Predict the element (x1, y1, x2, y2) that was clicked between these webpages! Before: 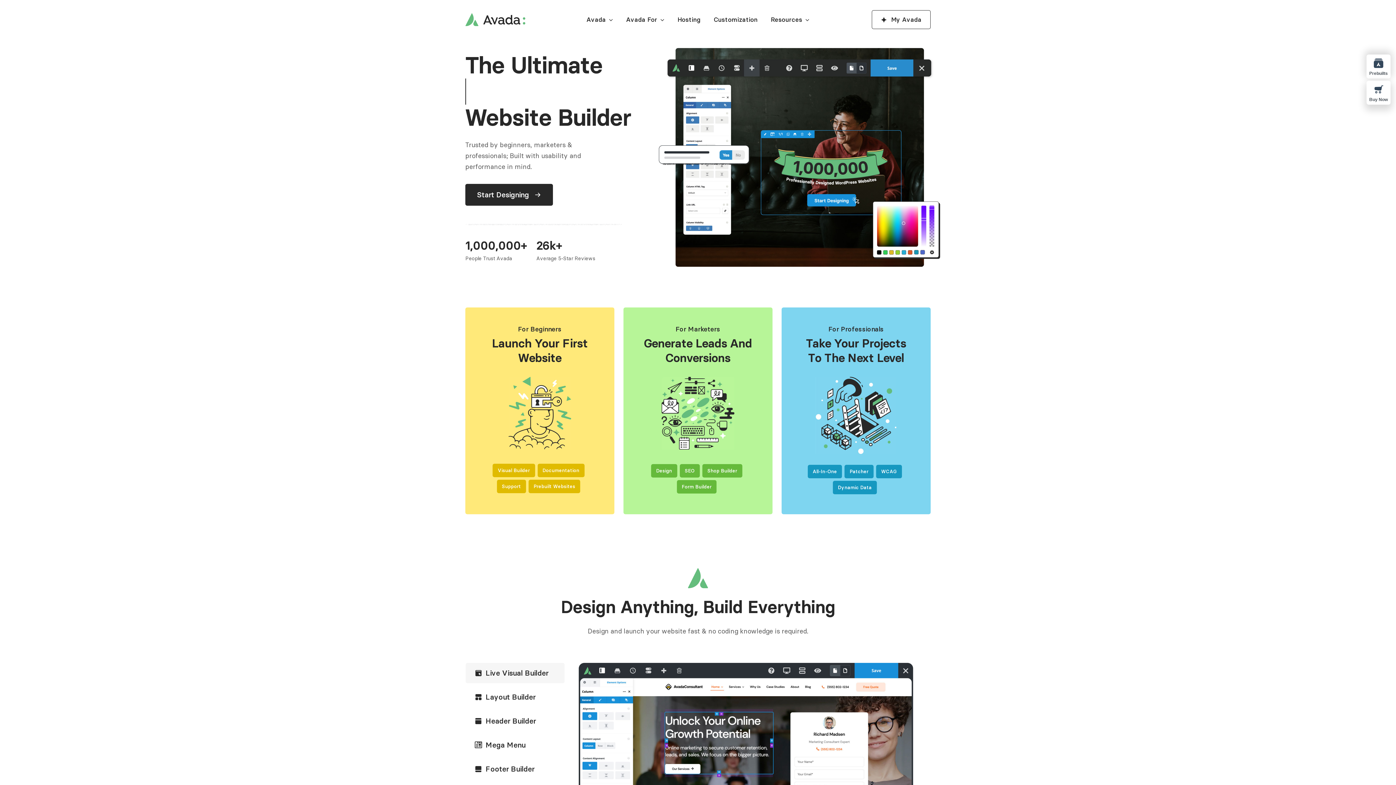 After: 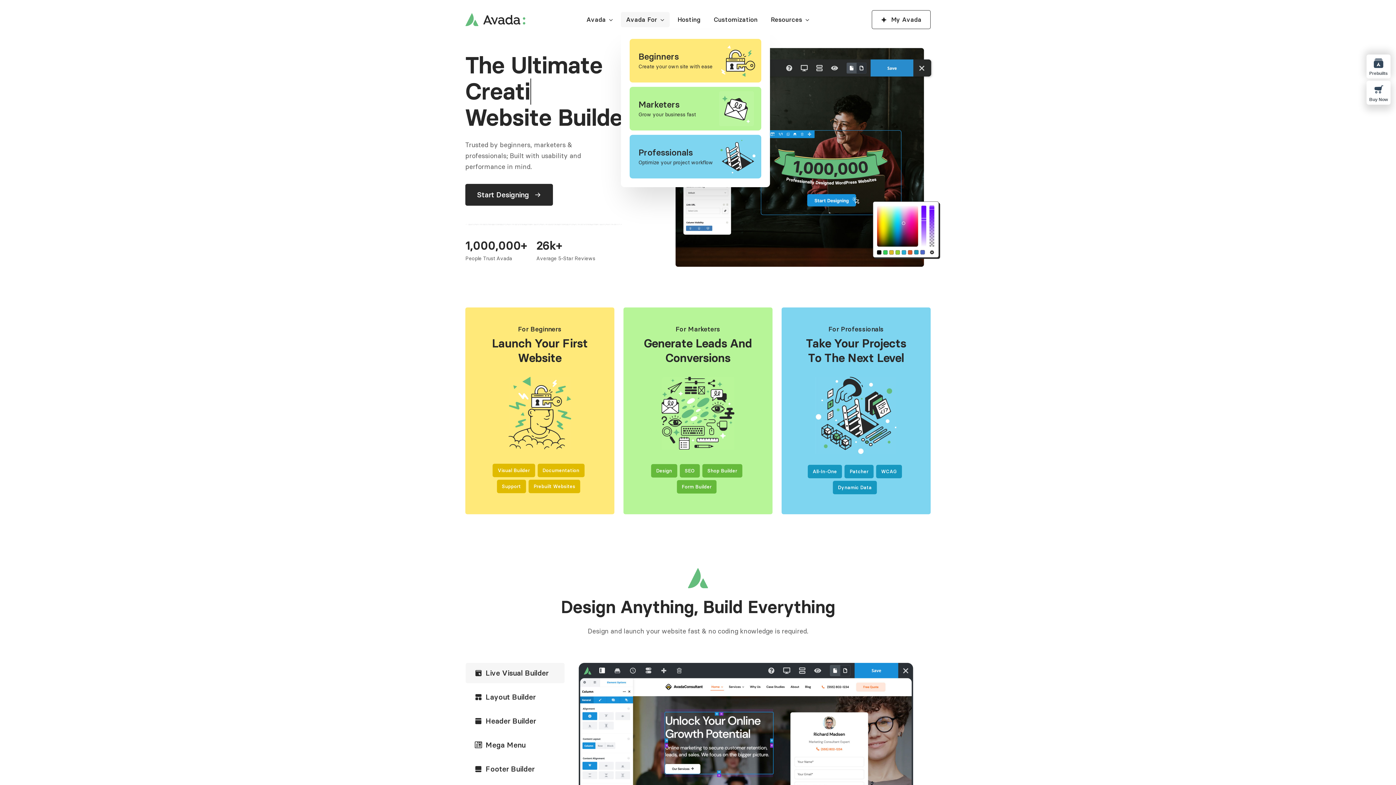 Action: bbox: (621, 12, 669, 27) label: Avada For